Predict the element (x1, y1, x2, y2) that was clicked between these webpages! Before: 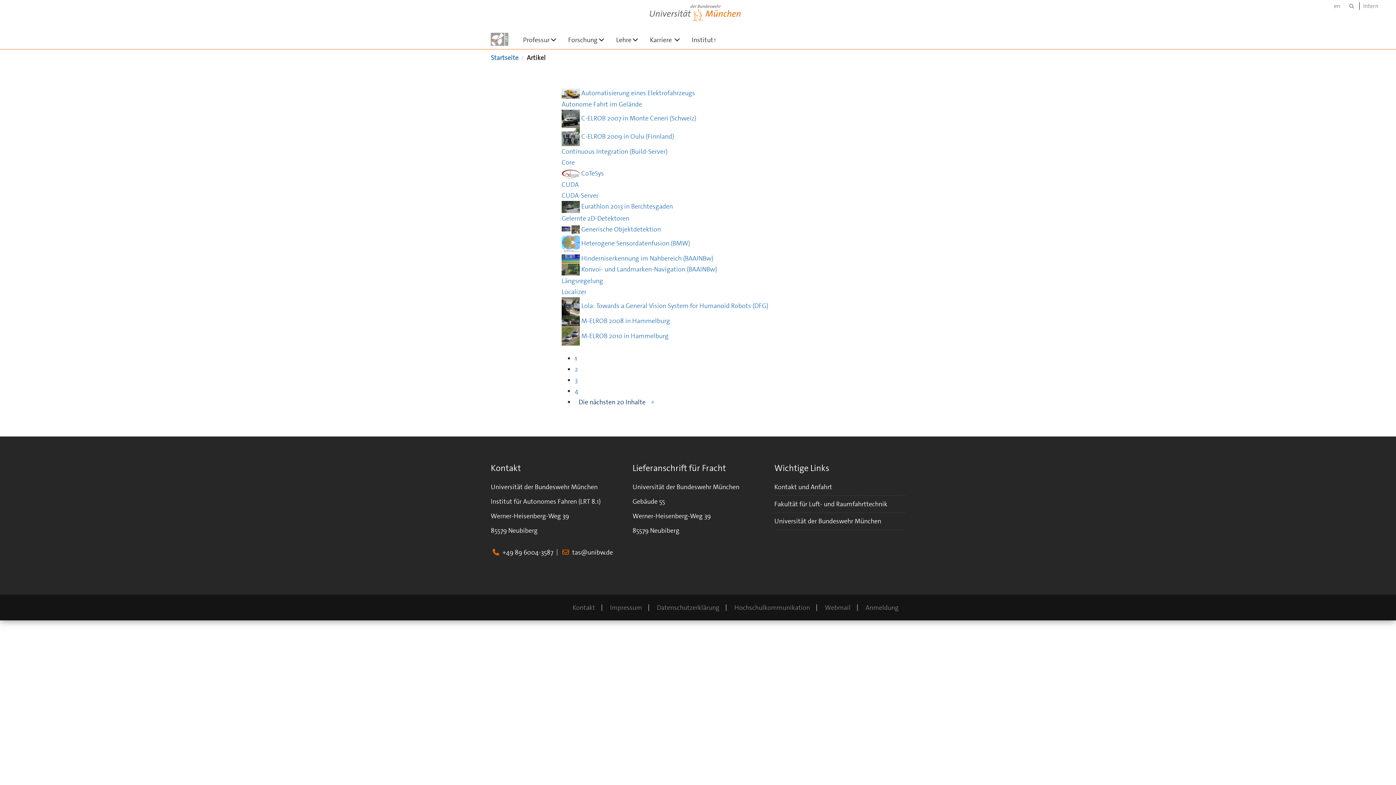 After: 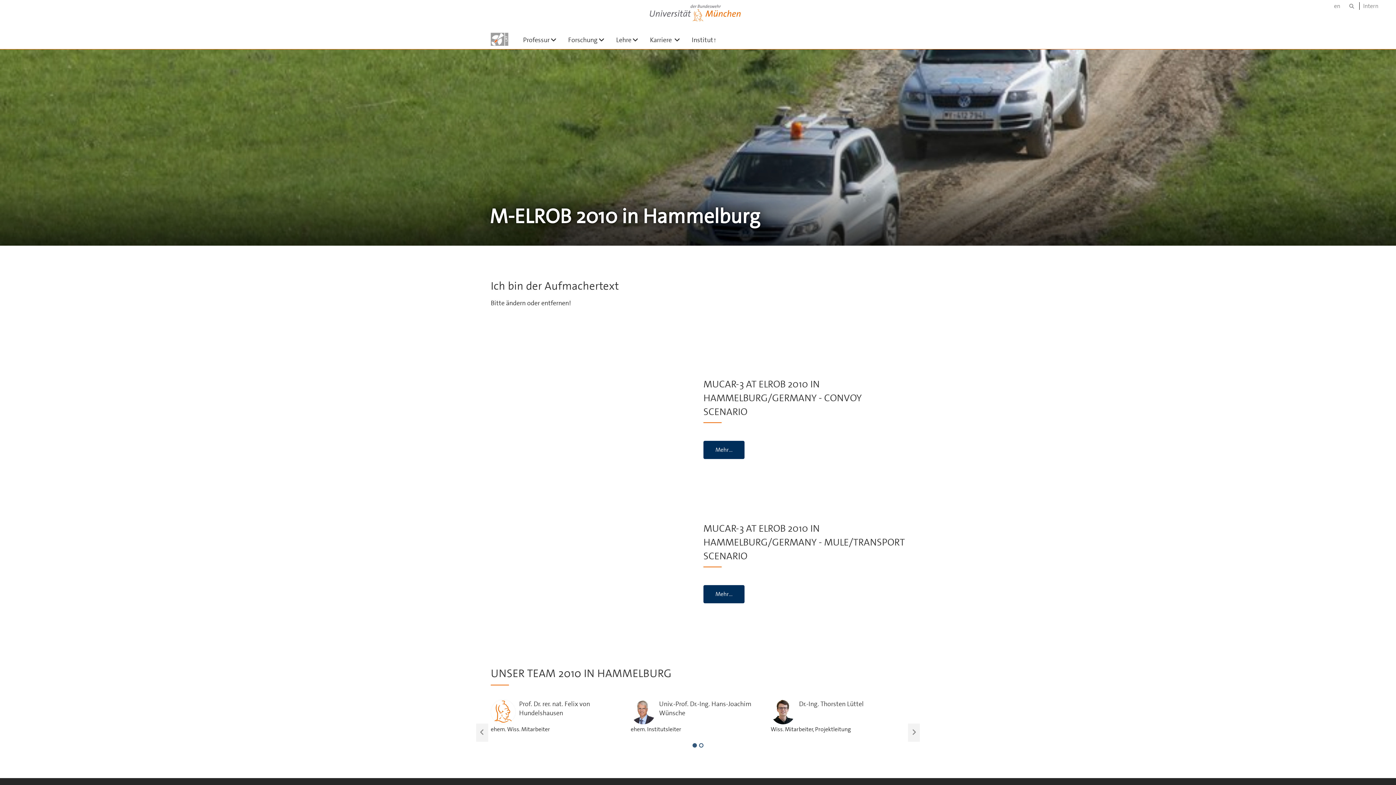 Action: bbox: (561, 331, 581, 340) label:  